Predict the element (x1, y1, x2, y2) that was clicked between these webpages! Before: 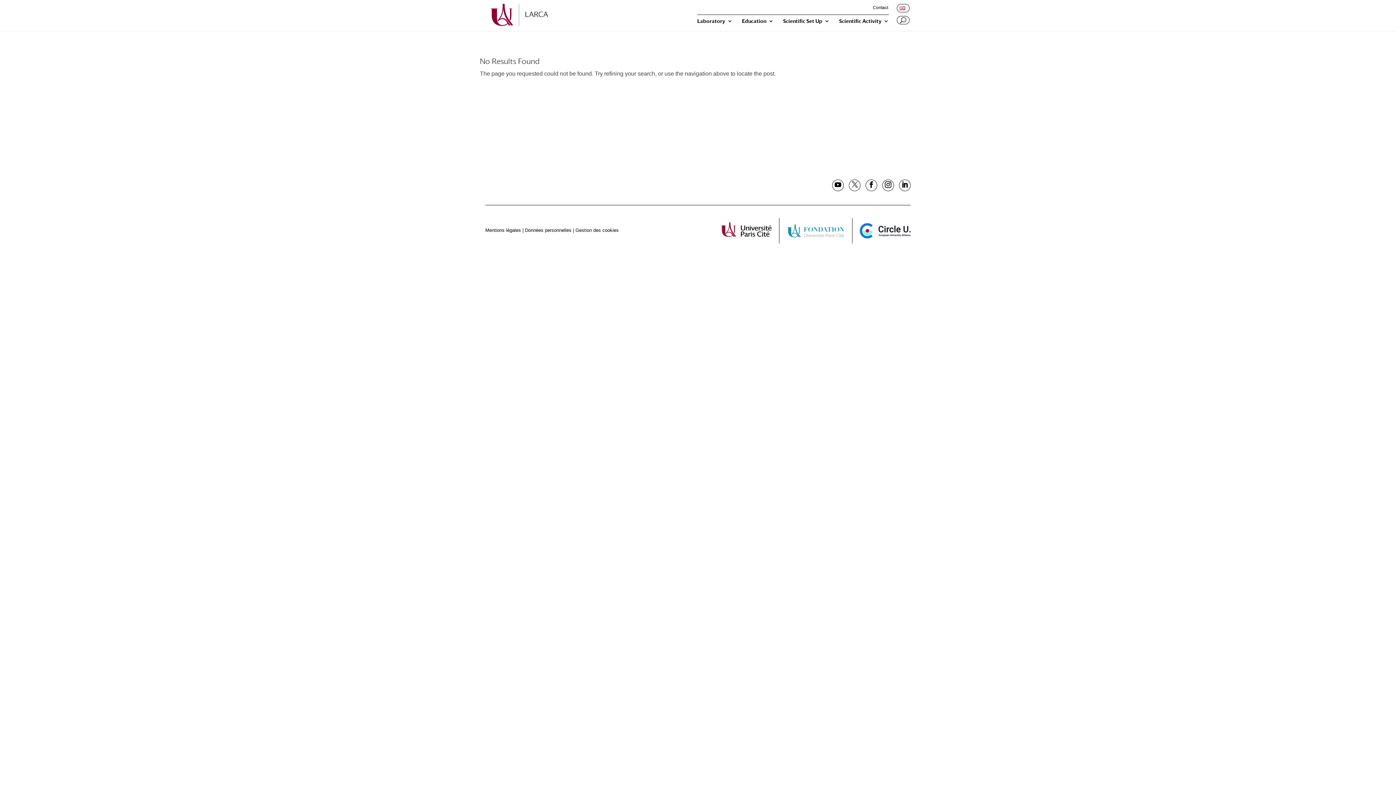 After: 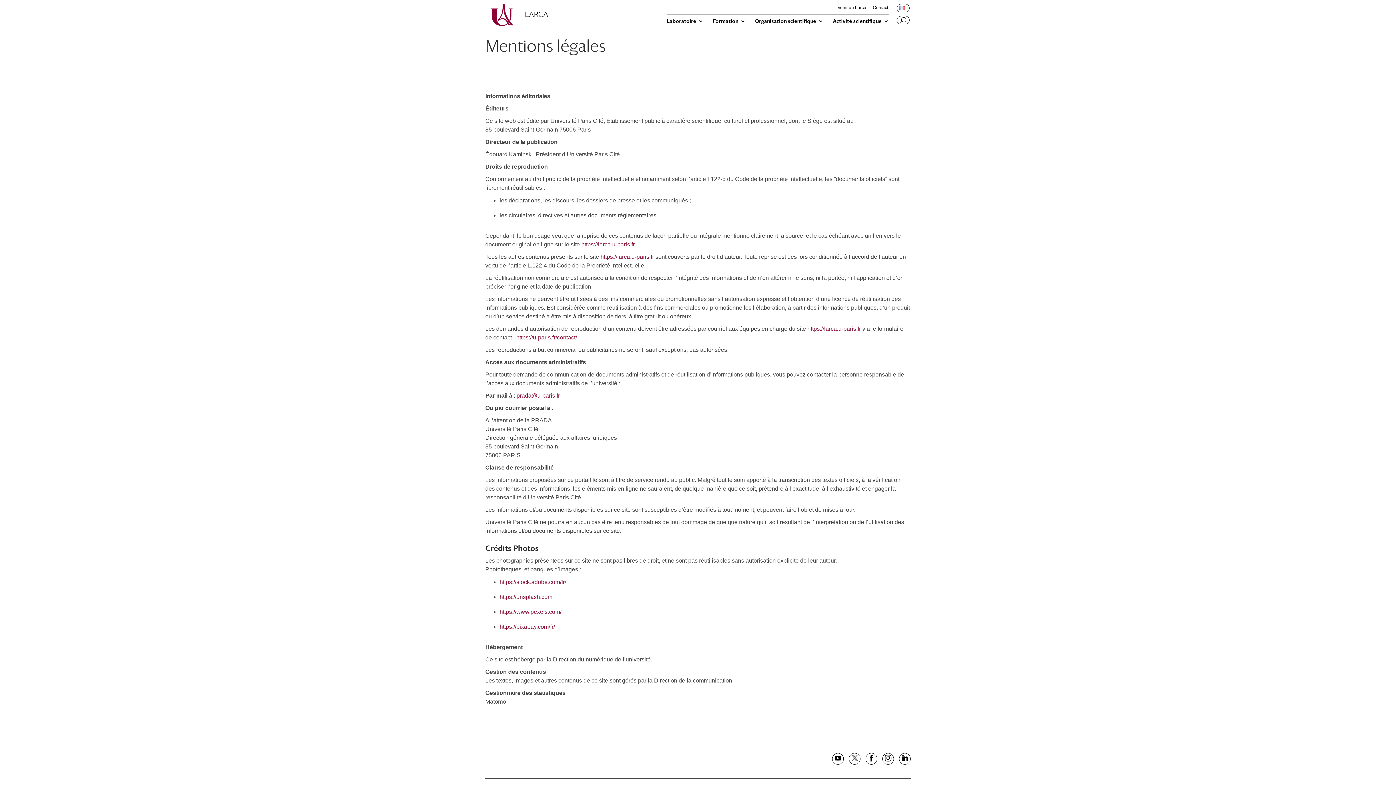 Action: bbox: (485, 227, 521, 232) label: Mentions légales